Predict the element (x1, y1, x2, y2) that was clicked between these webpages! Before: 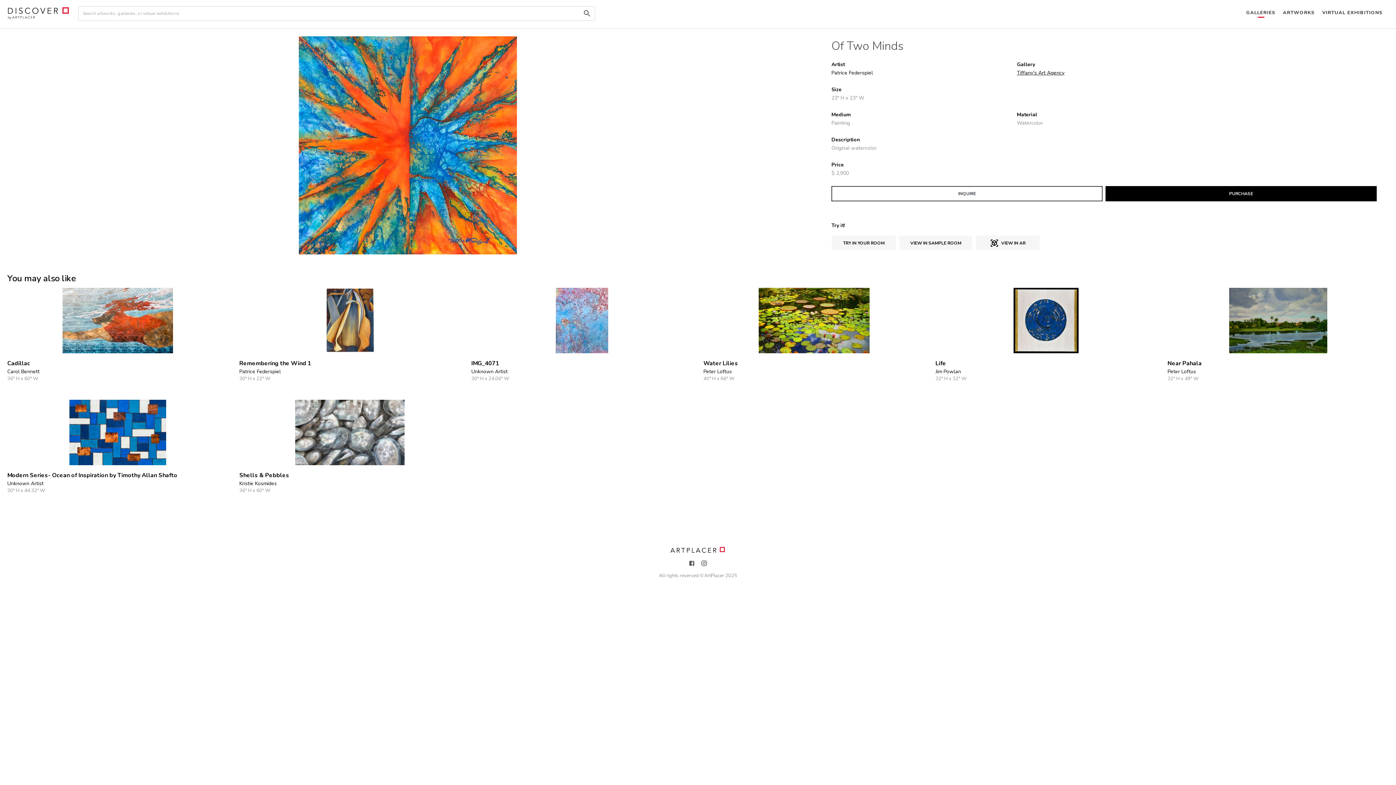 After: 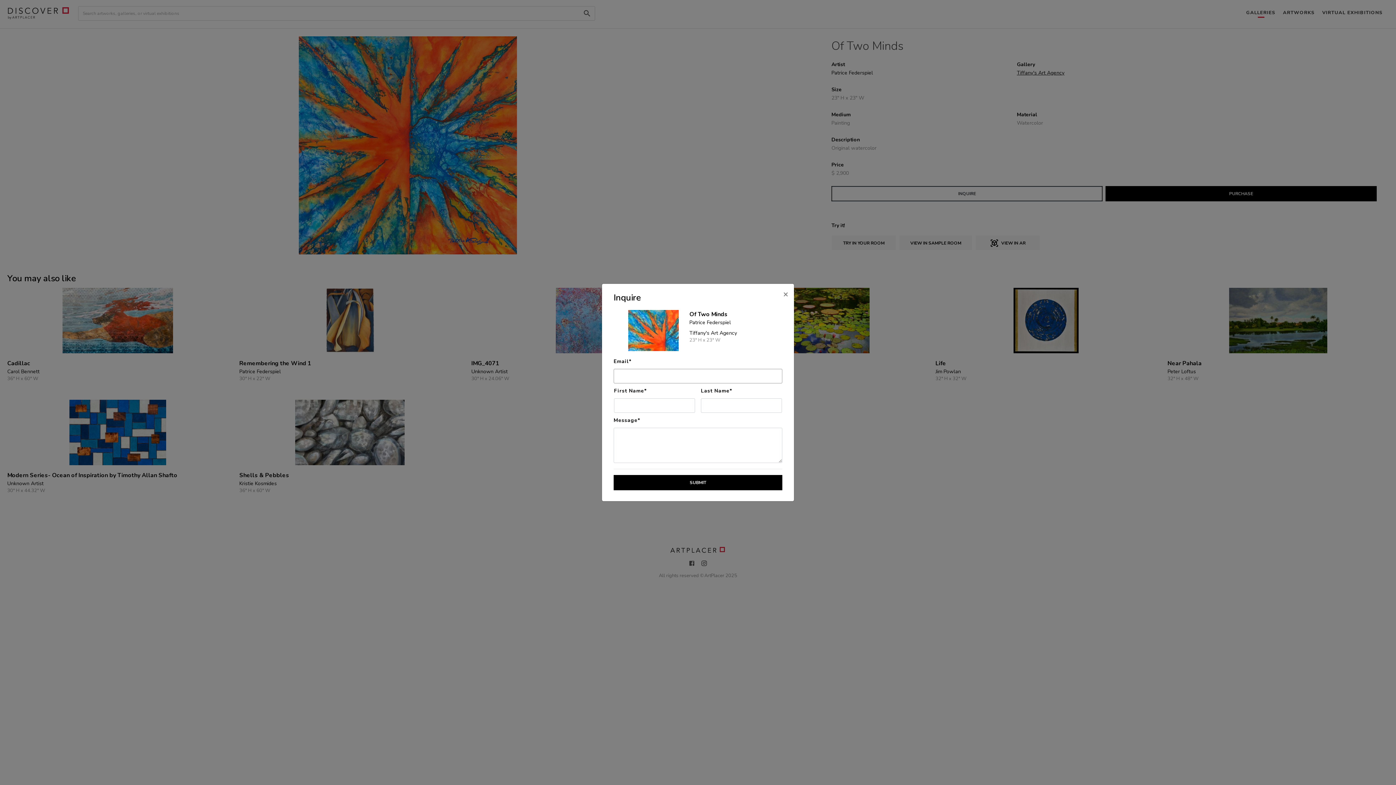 Action: bbox: (831, 186, 1102, 201) label: INQUIRE